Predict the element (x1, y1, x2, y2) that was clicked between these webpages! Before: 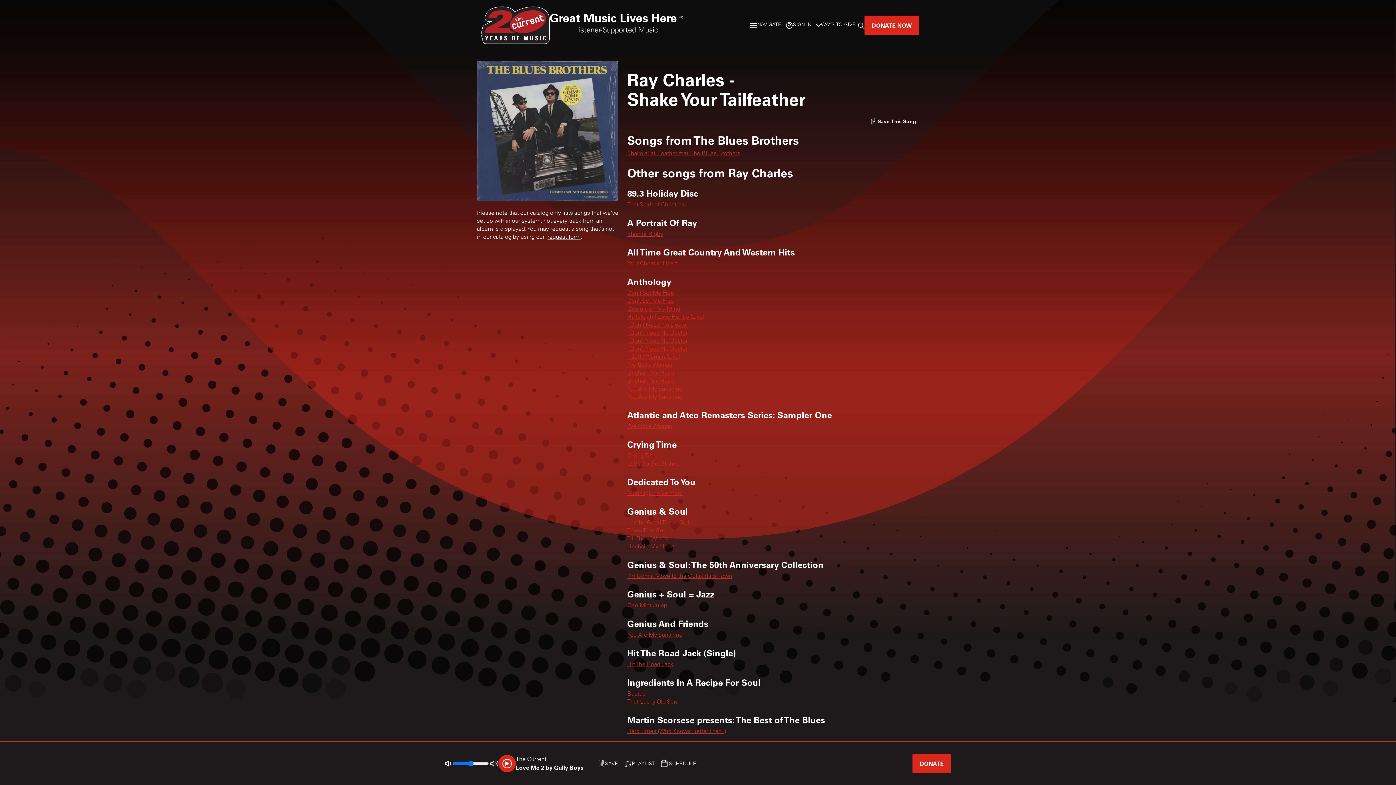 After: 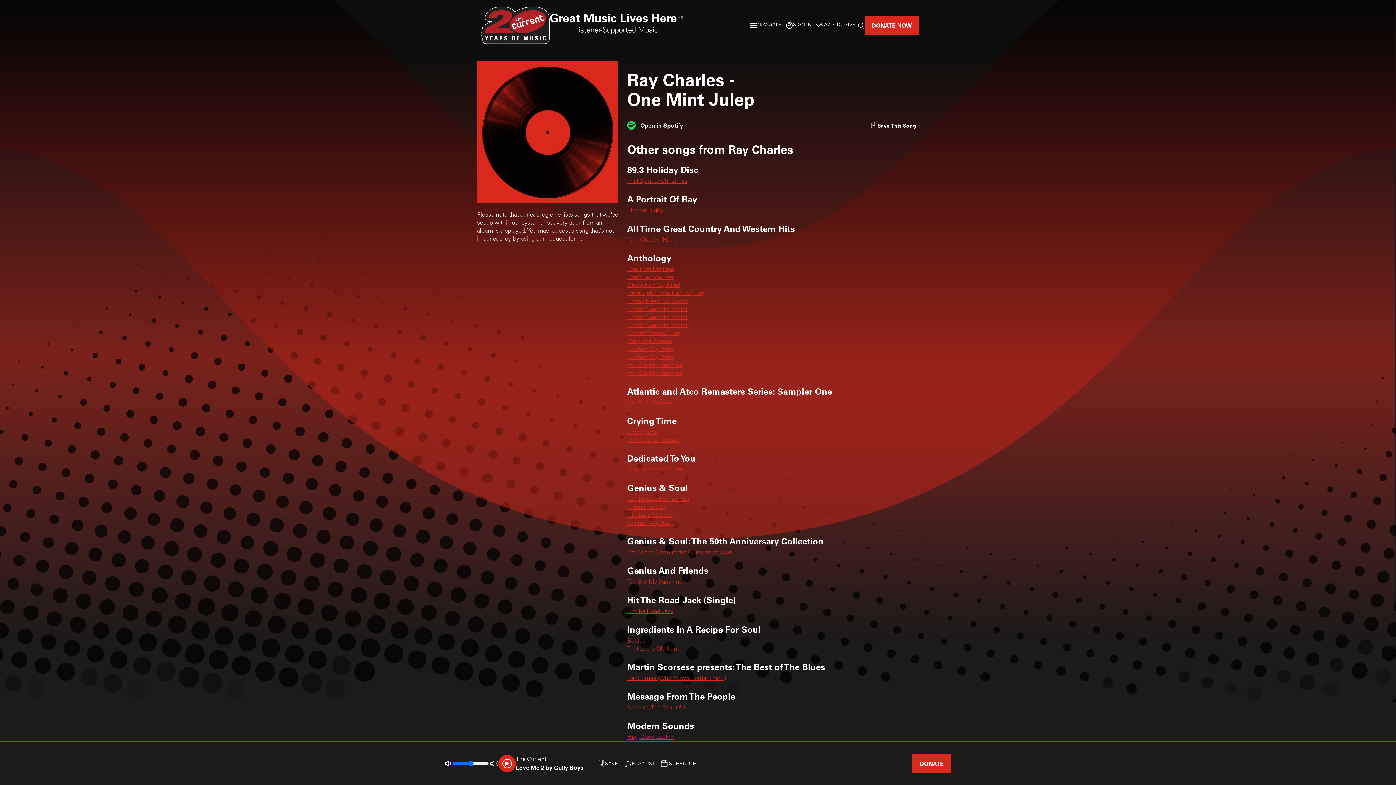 Action: bbox: (627, 603, 667, 609) label: One Mint Julep